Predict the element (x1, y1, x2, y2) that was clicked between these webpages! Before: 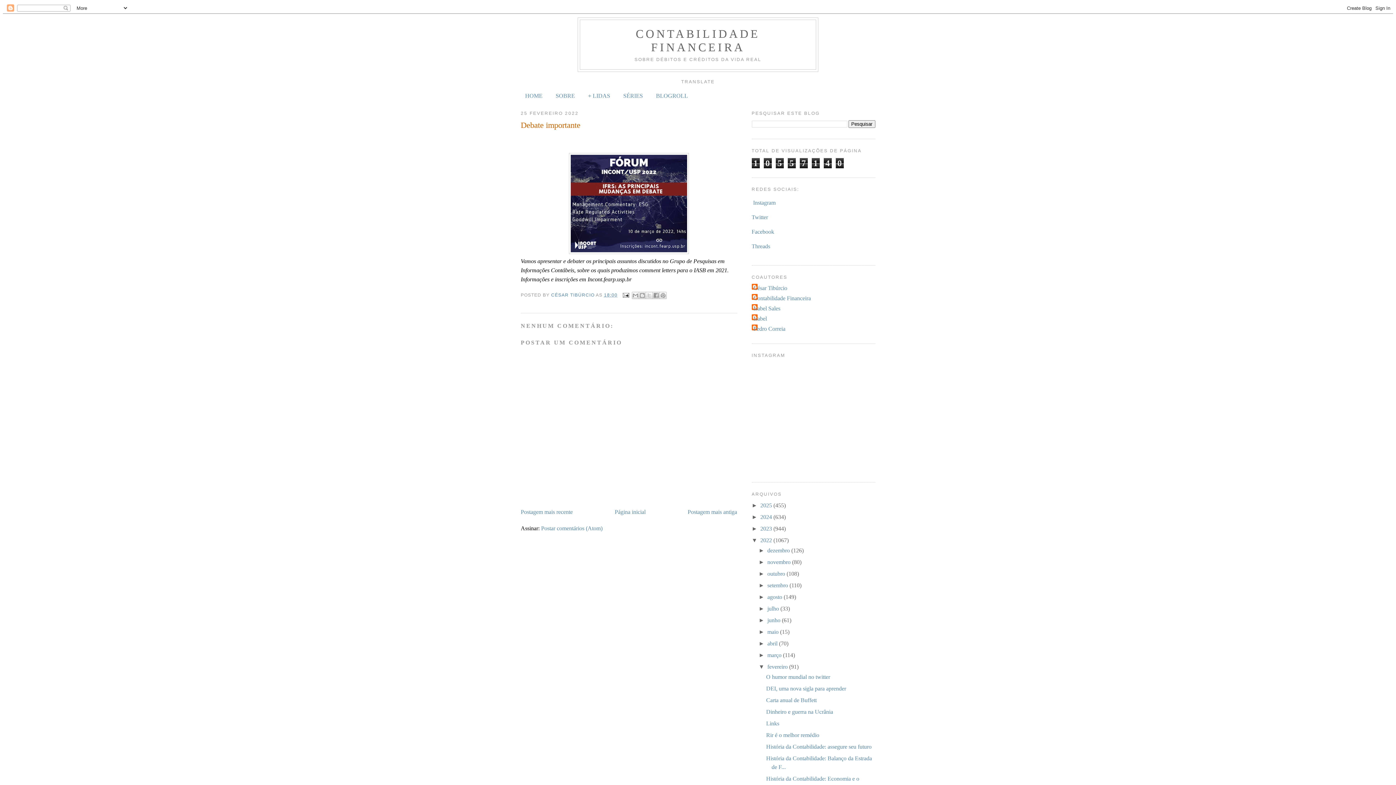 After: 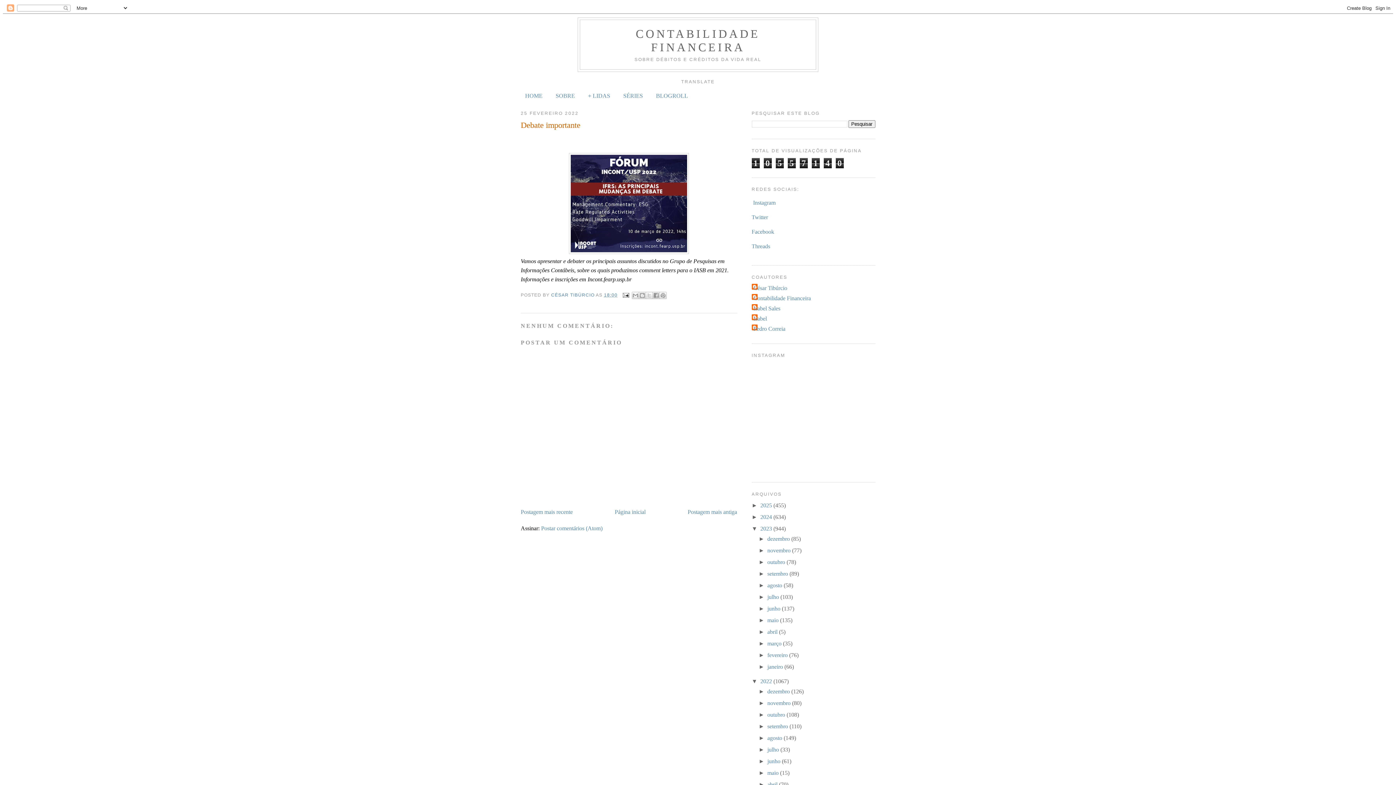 Action: bbox: (751, 525, 760, 531) label: ►  